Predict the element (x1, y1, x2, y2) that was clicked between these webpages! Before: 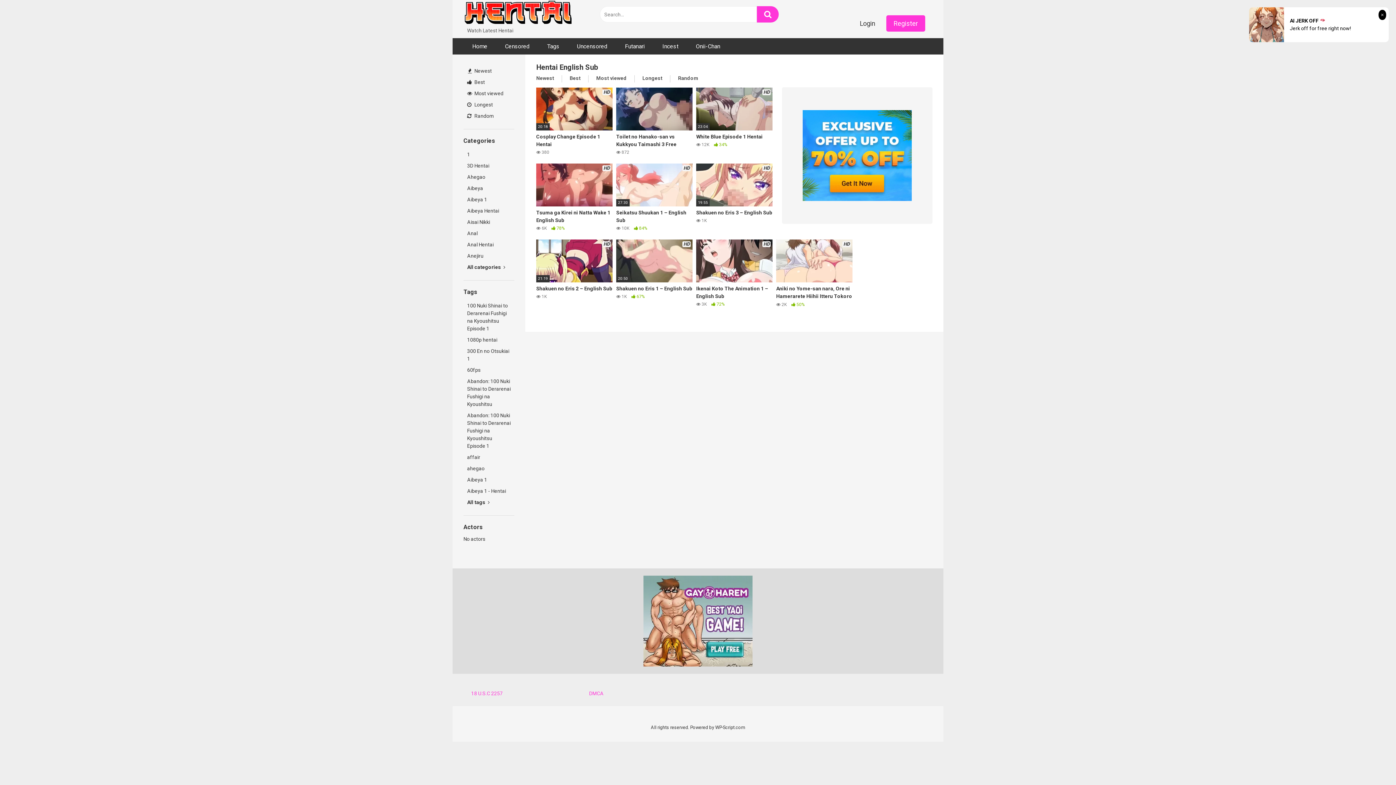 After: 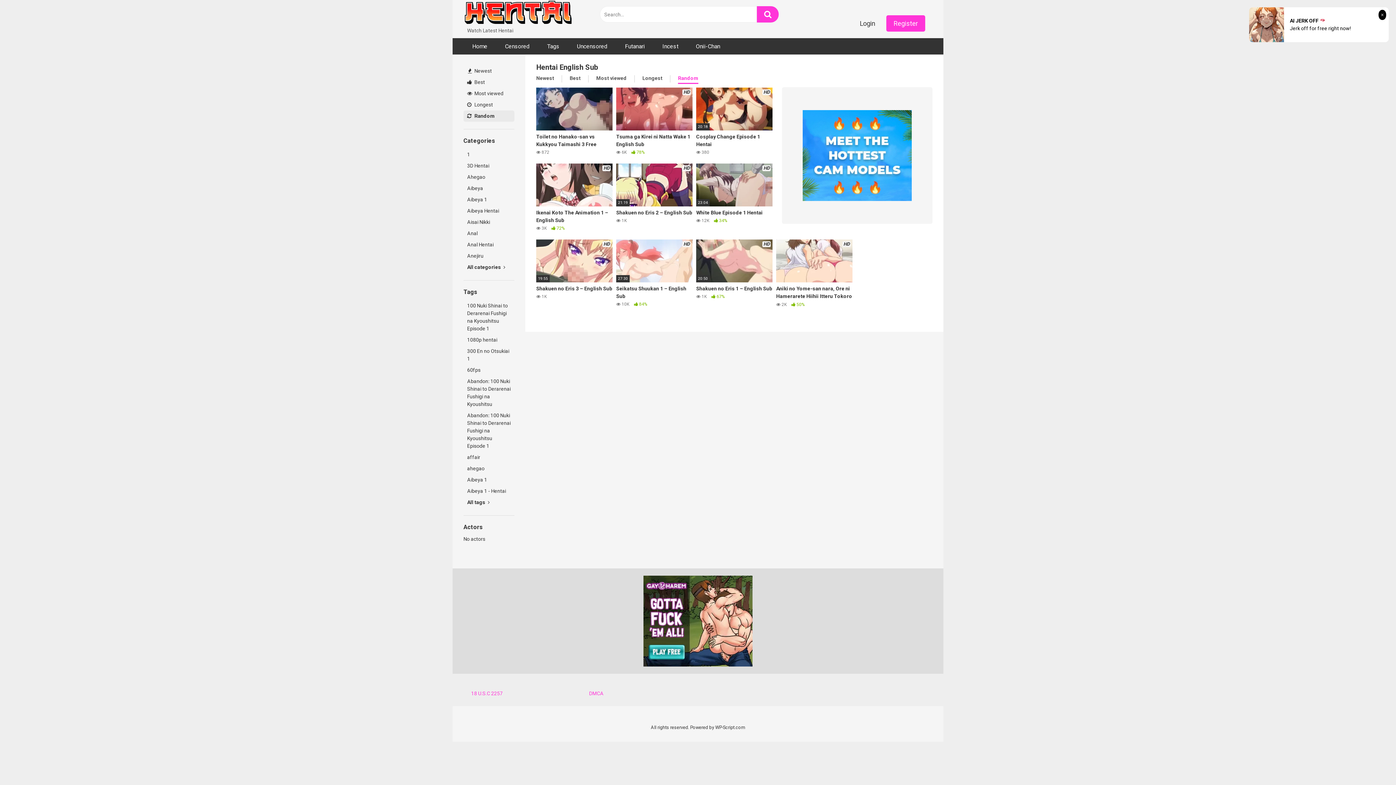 Action: label: Random bbox: (678, 75, 698, 82)